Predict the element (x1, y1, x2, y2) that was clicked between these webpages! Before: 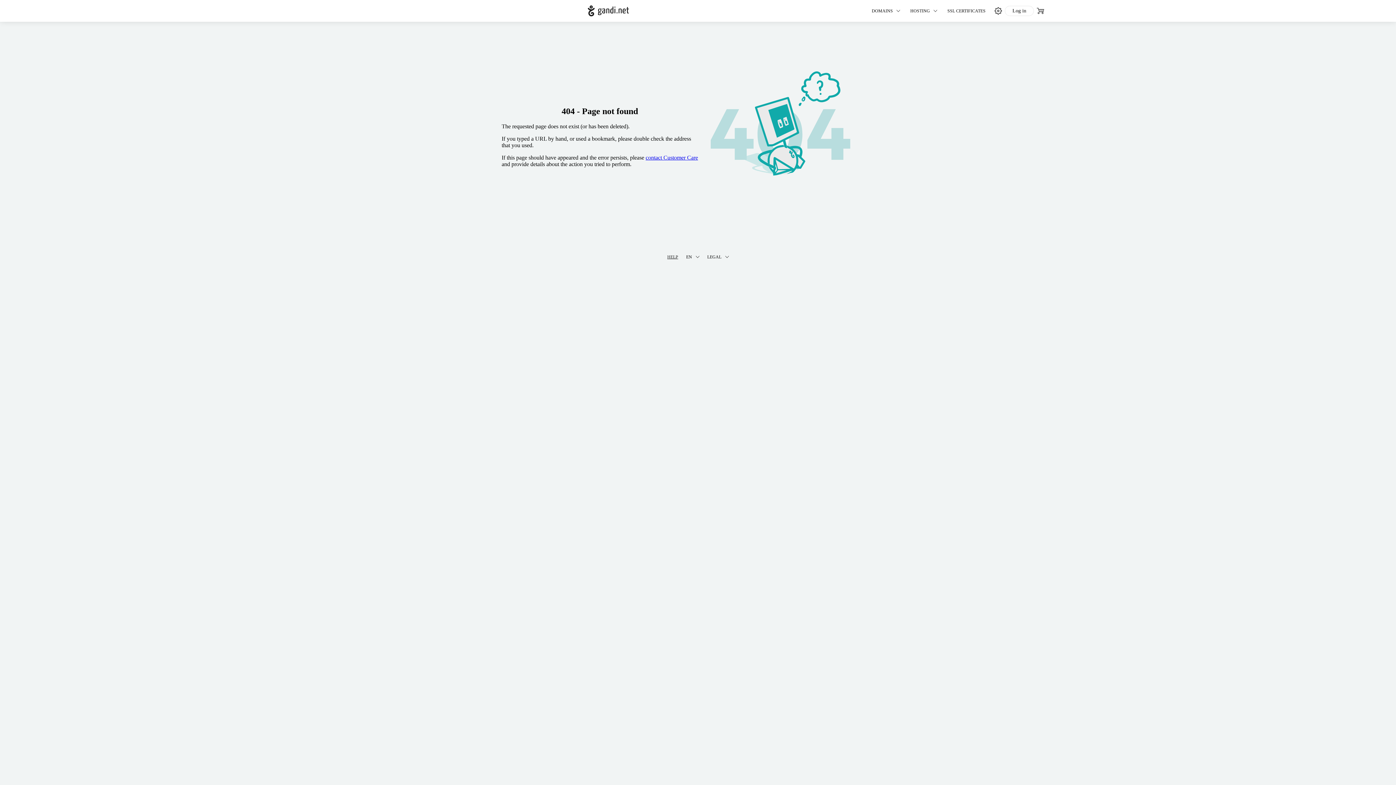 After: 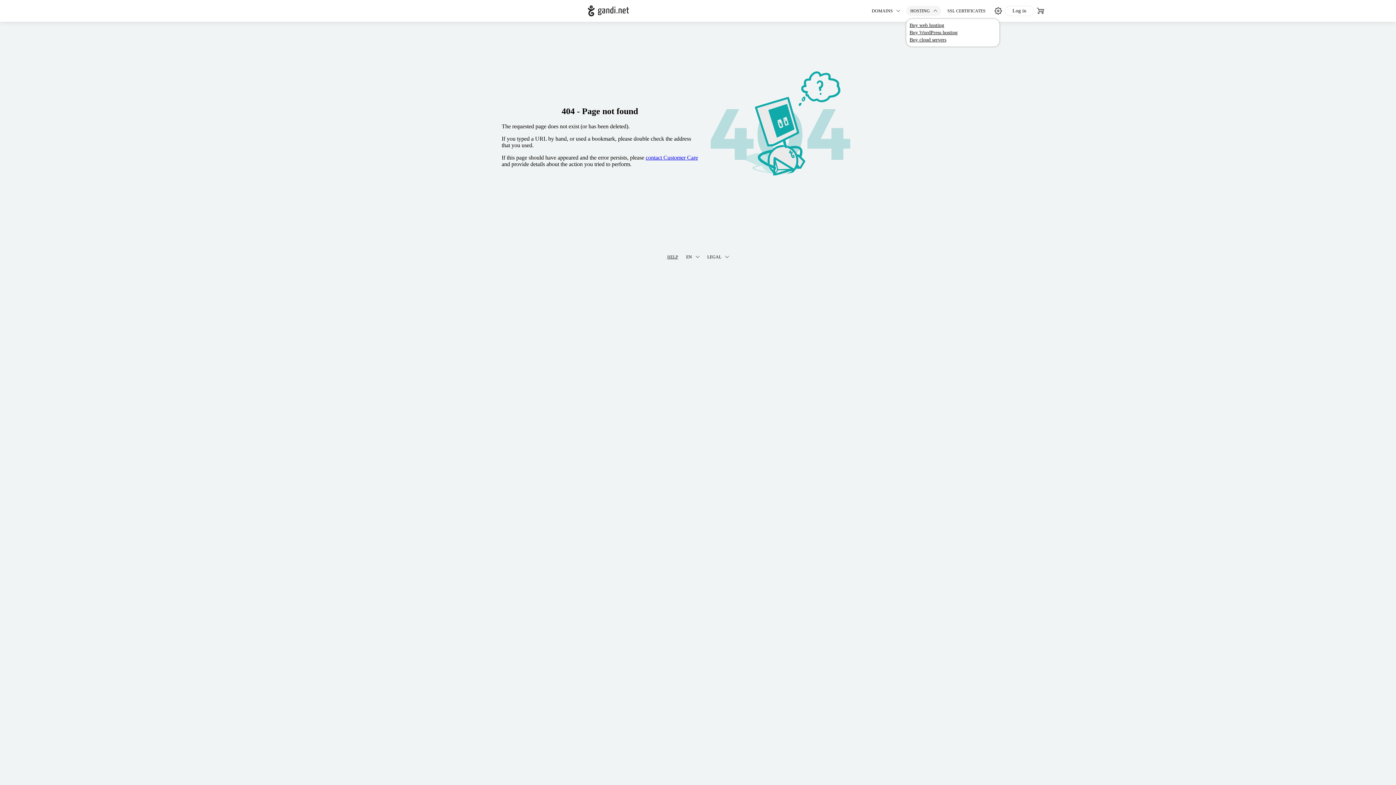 Action: bbox: (906, 5, 941, 16) label: HOSTING